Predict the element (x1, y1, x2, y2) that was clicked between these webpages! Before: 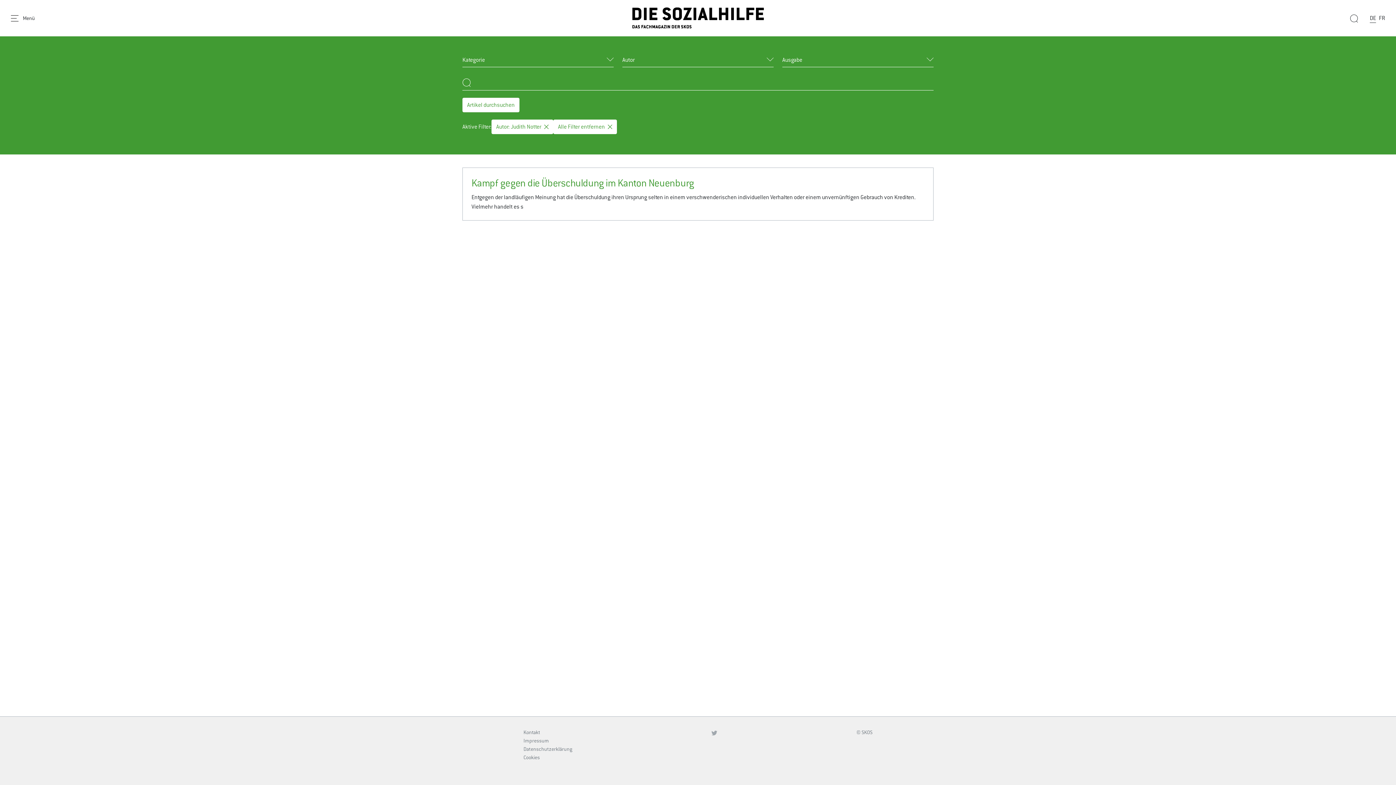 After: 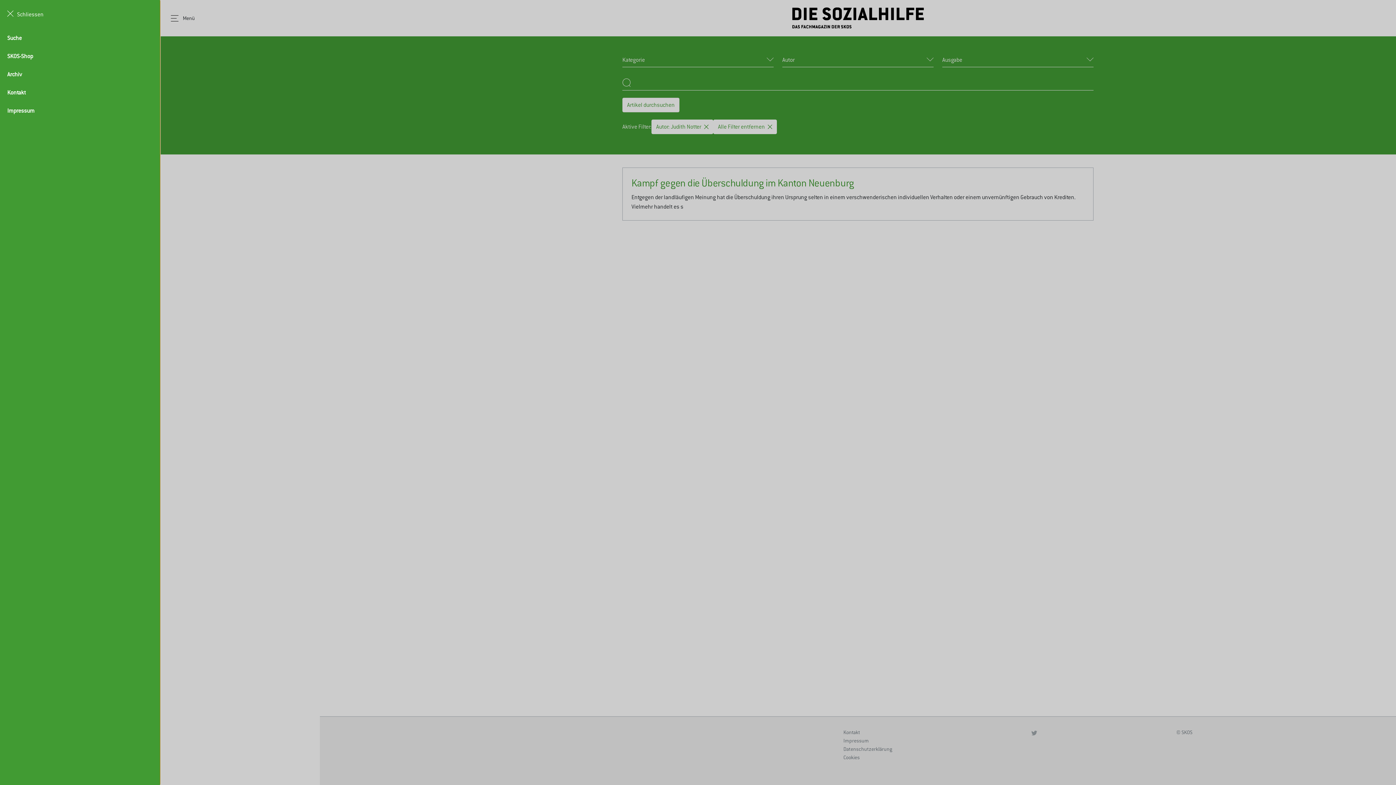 Action: label: Menü bbox: (10, 7, 34, 29)